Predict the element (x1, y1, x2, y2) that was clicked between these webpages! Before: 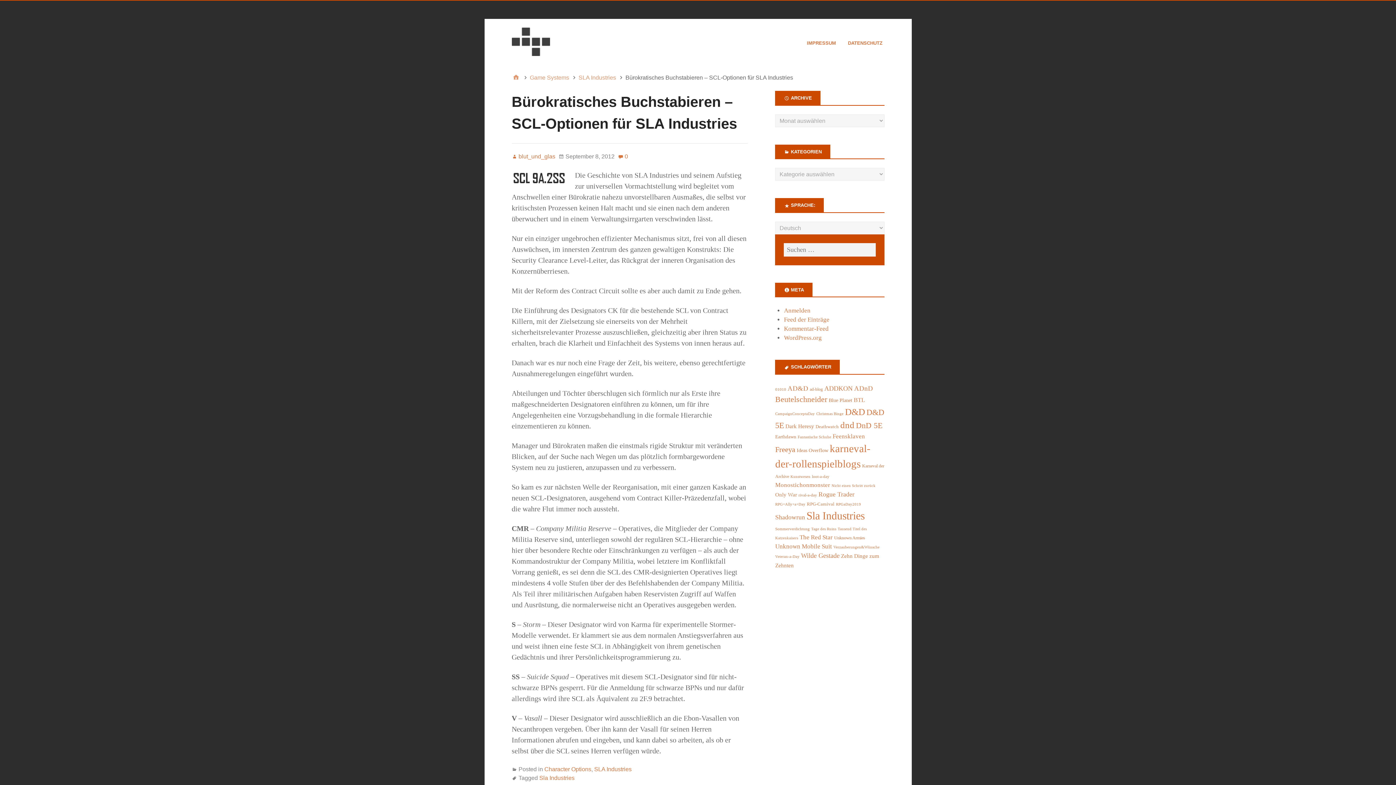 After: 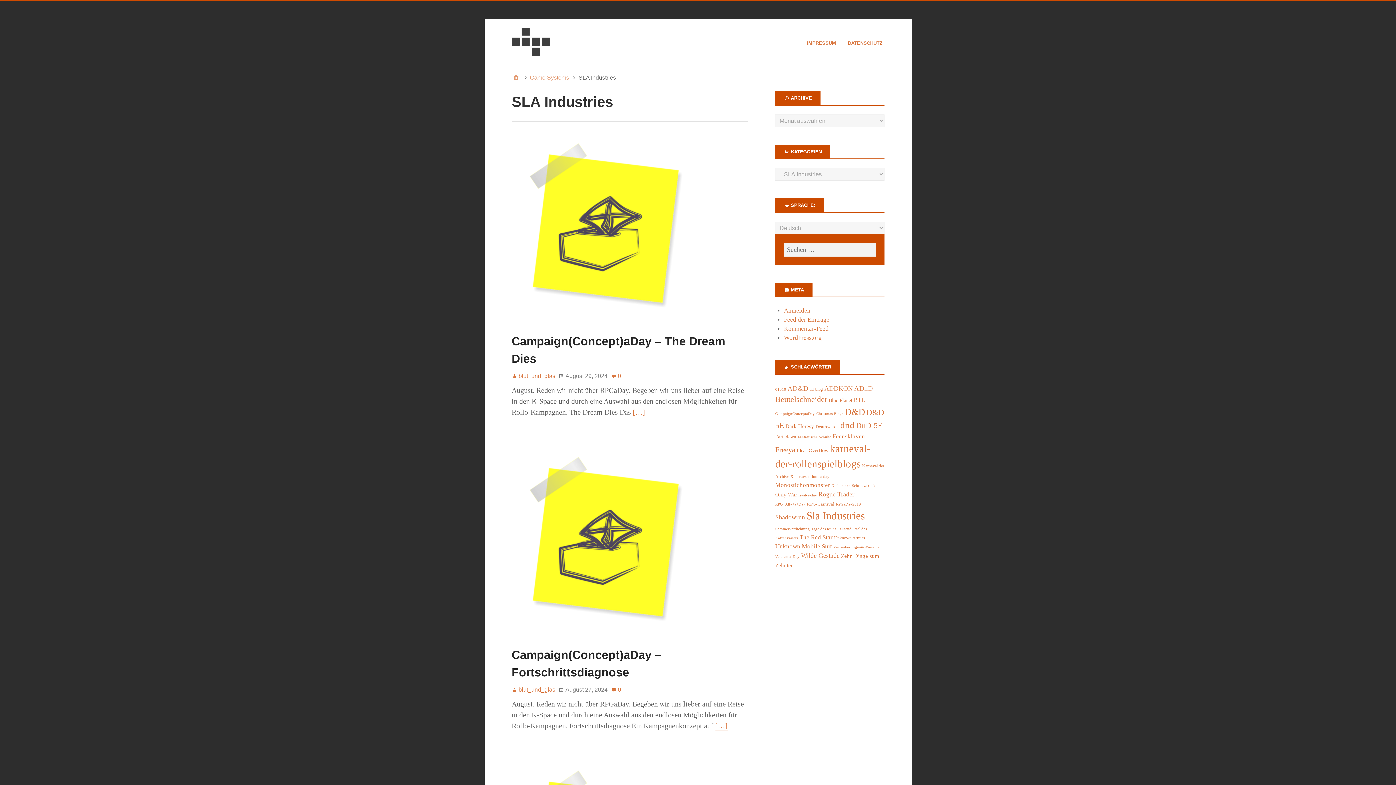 Action: label: SLA Industries bbox: (578, 73, 616, 82)